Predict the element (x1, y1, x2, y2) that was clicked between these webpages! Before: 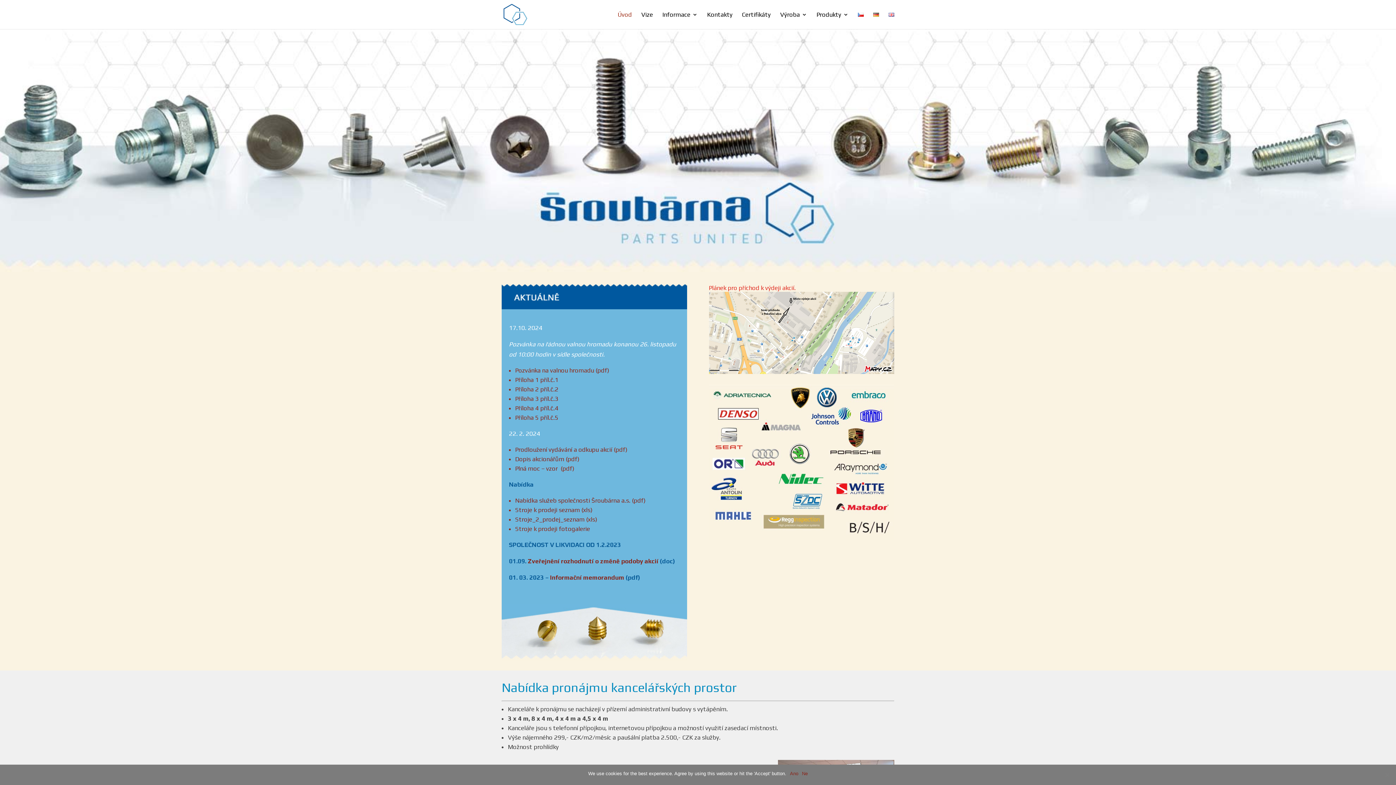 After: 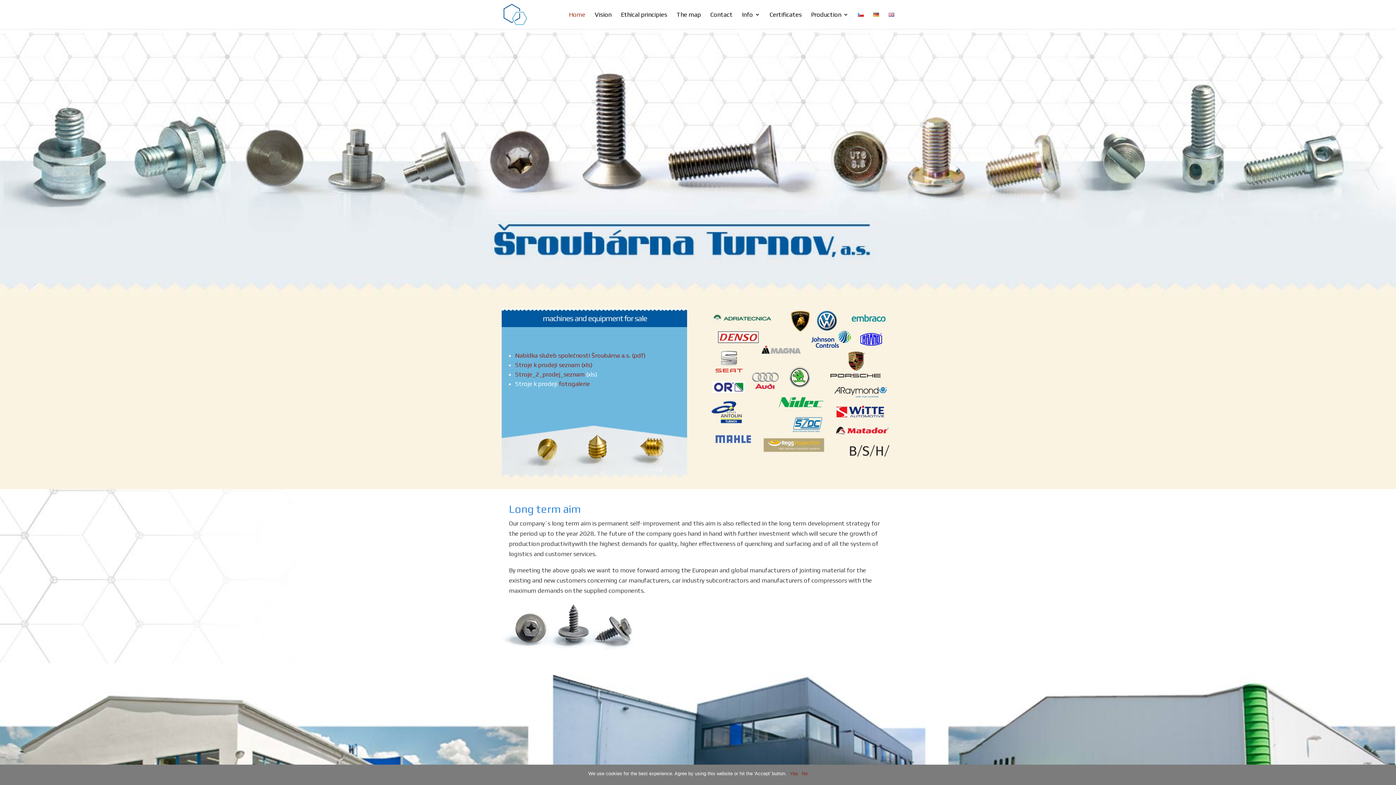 Action: bbox: (888, 12, 894, 29)